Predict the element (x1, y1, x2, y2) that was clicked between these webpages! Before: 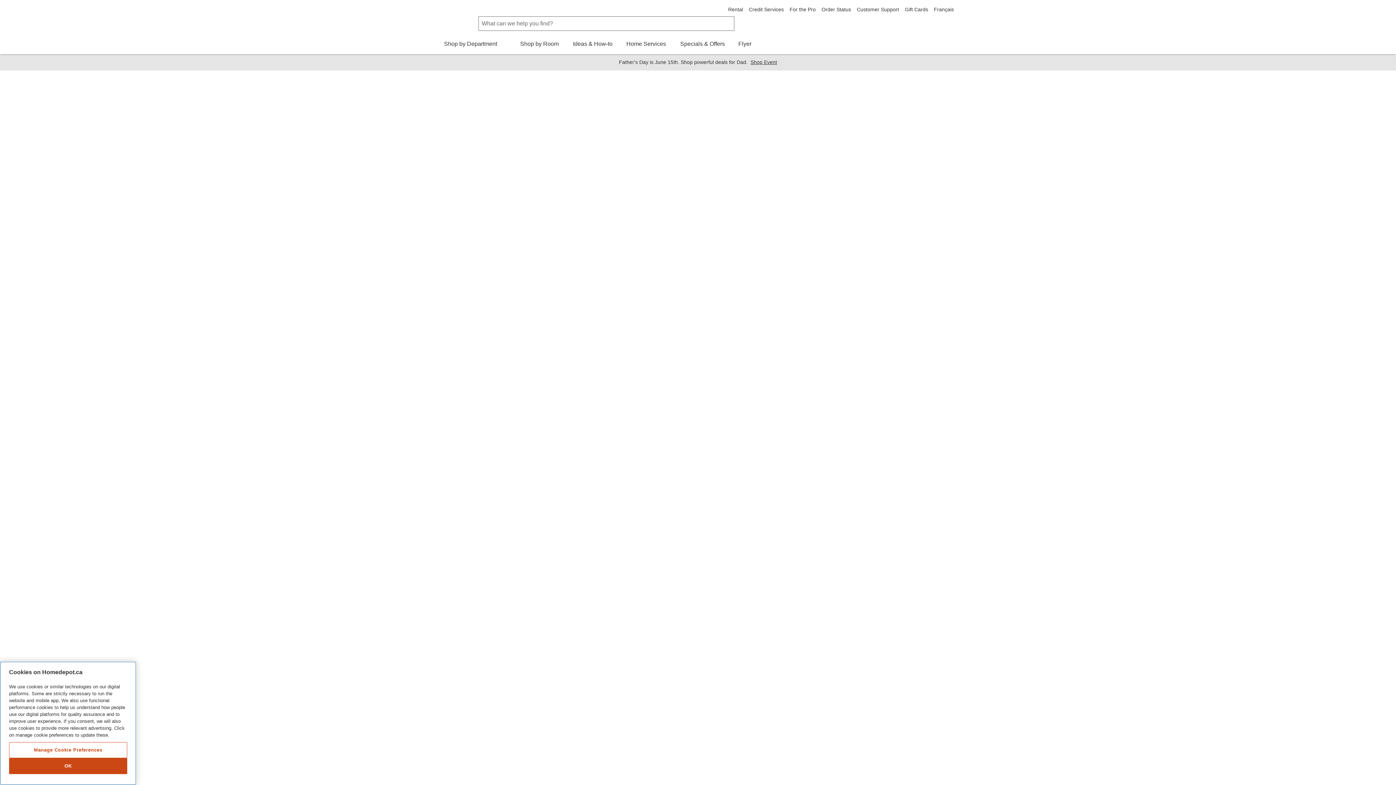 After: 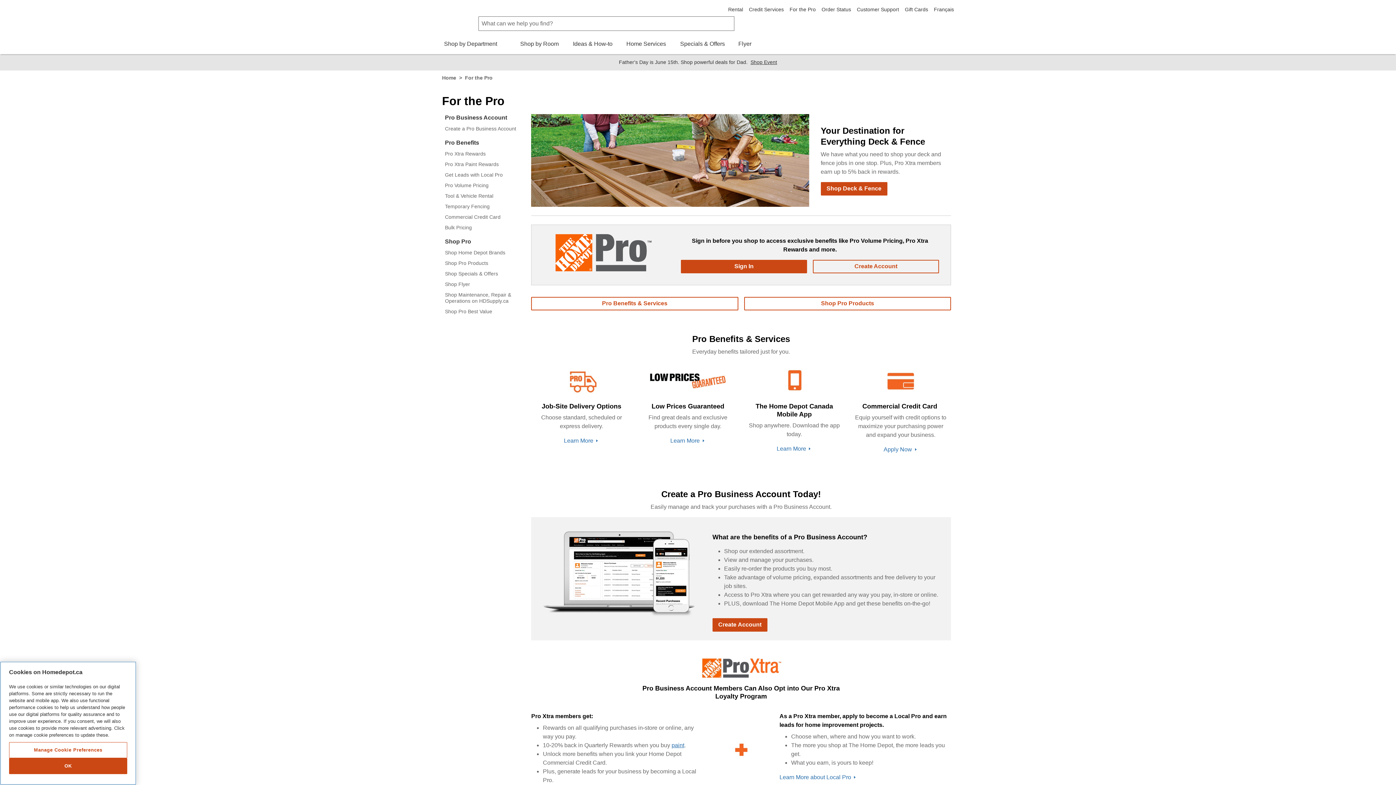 Action: label: For the Pro bbox: (789, 6, 816, 12)